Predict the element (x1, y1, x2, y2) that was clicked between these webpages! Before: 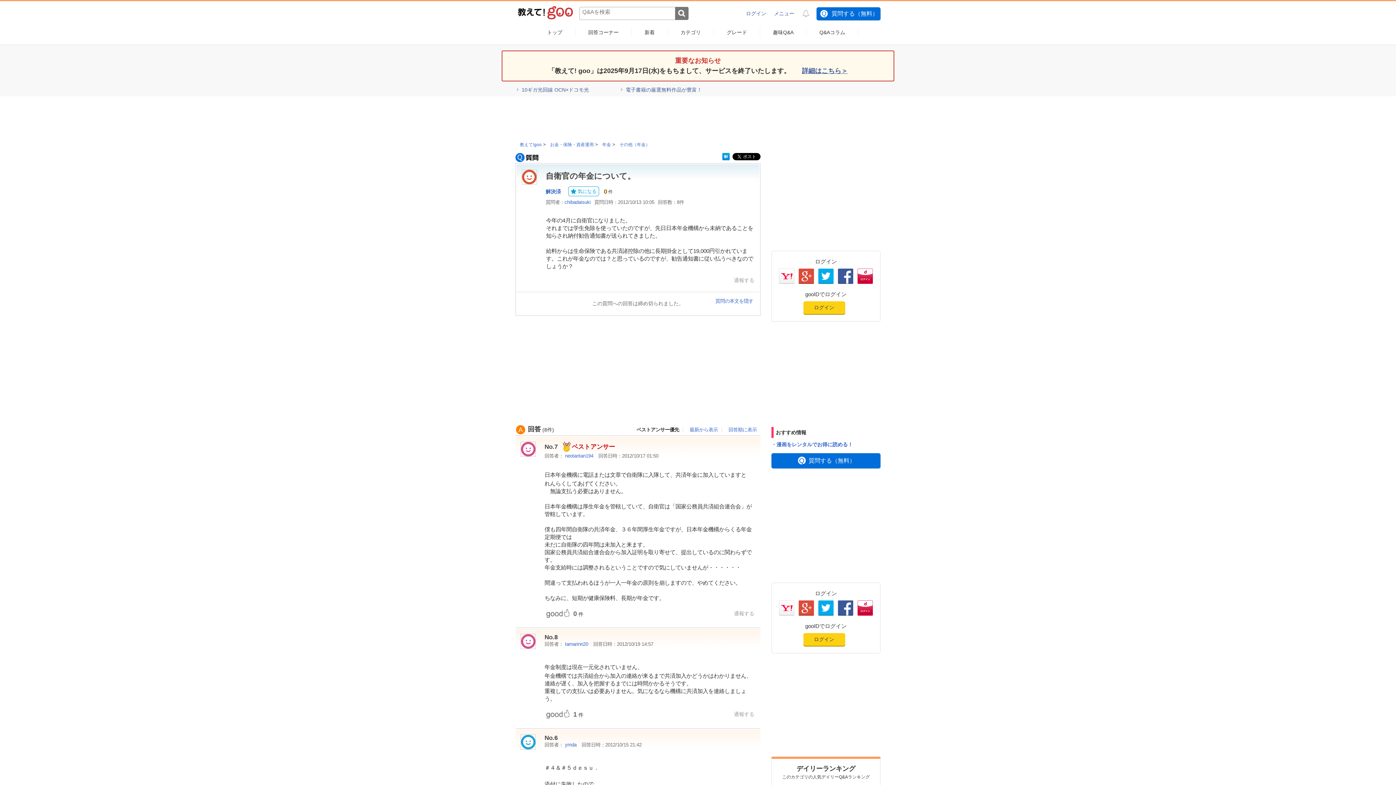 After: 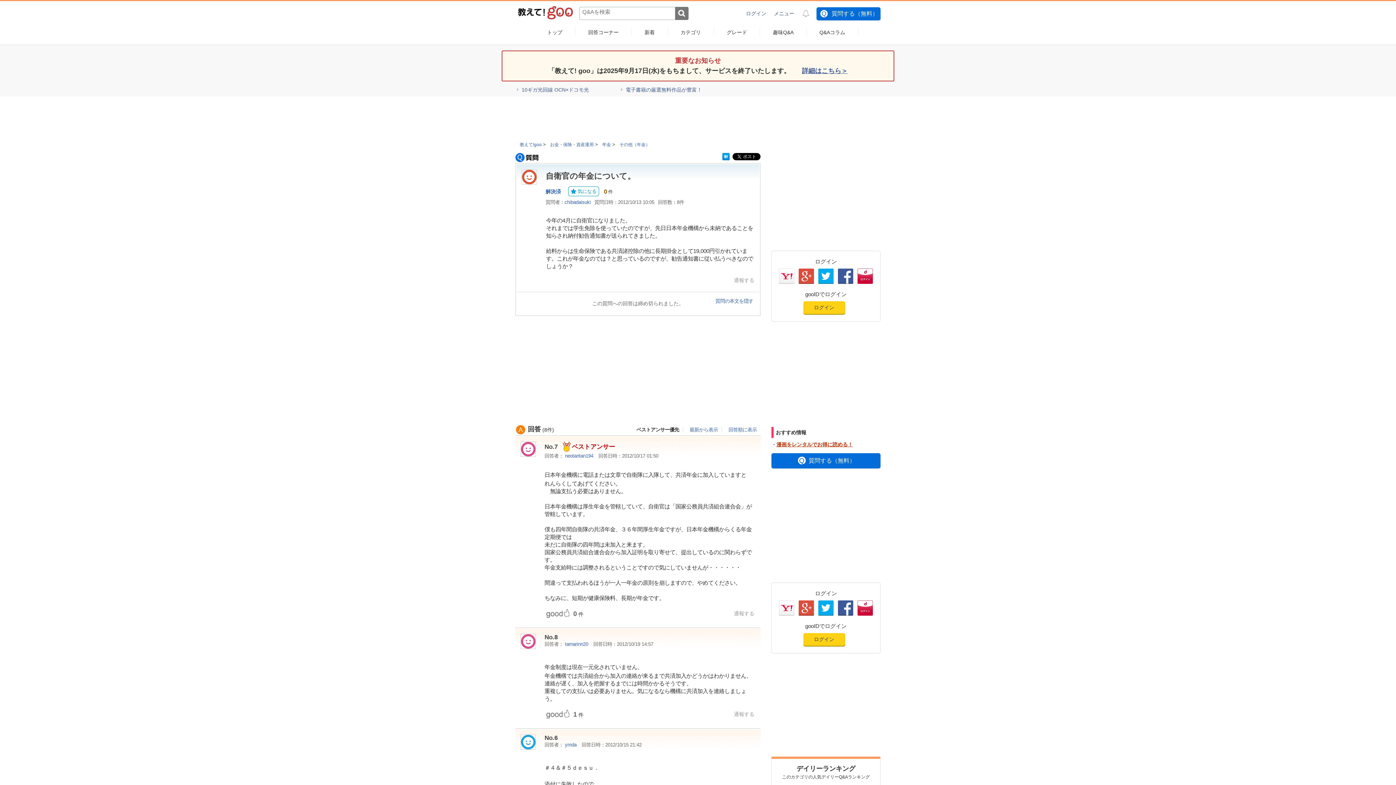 Action: label: 漫画をレンタルでお得に読める！ bbox: (776, 441, 853, 447)